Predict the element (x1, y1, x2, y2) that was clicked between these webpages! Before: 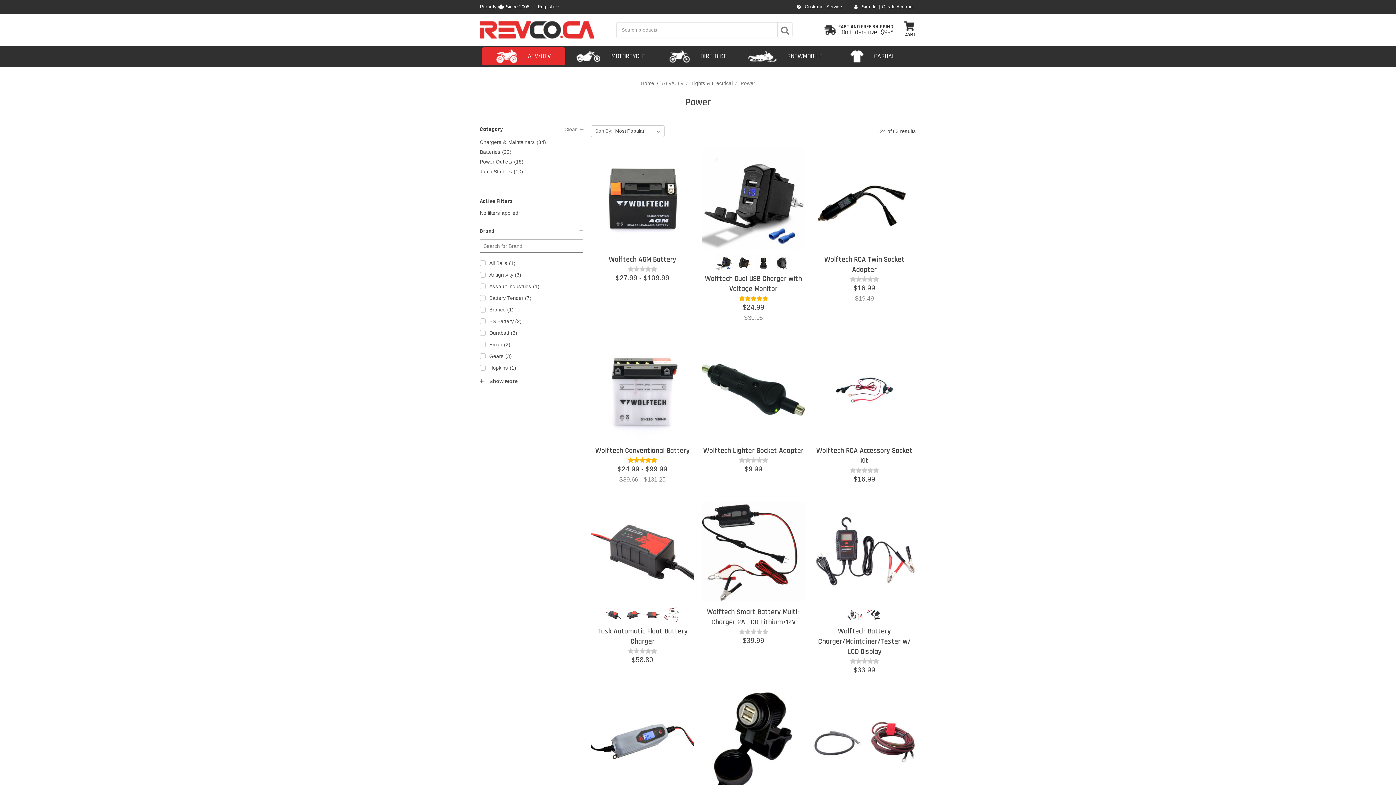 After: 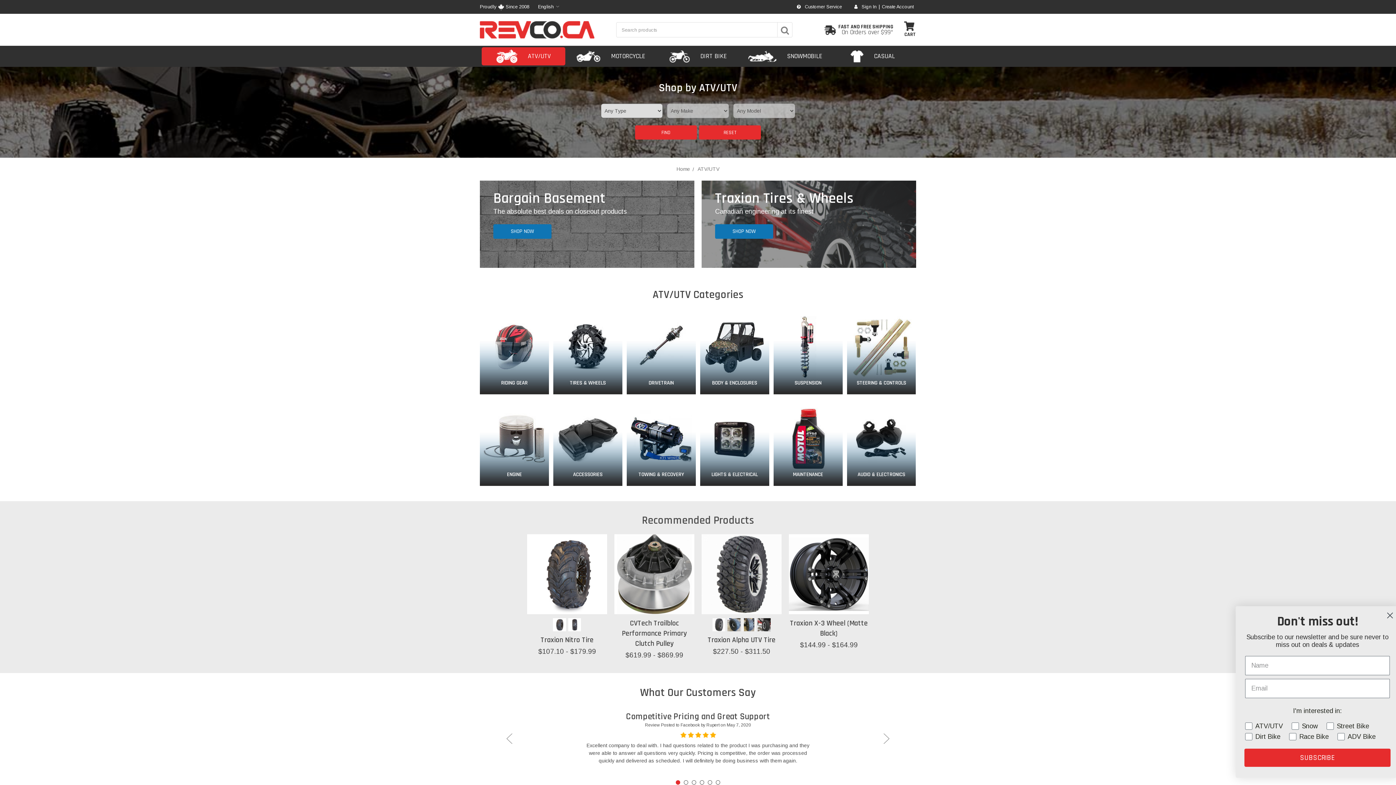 Action: bbox: (481, 47, 565, 65) label:  ATV/UTV